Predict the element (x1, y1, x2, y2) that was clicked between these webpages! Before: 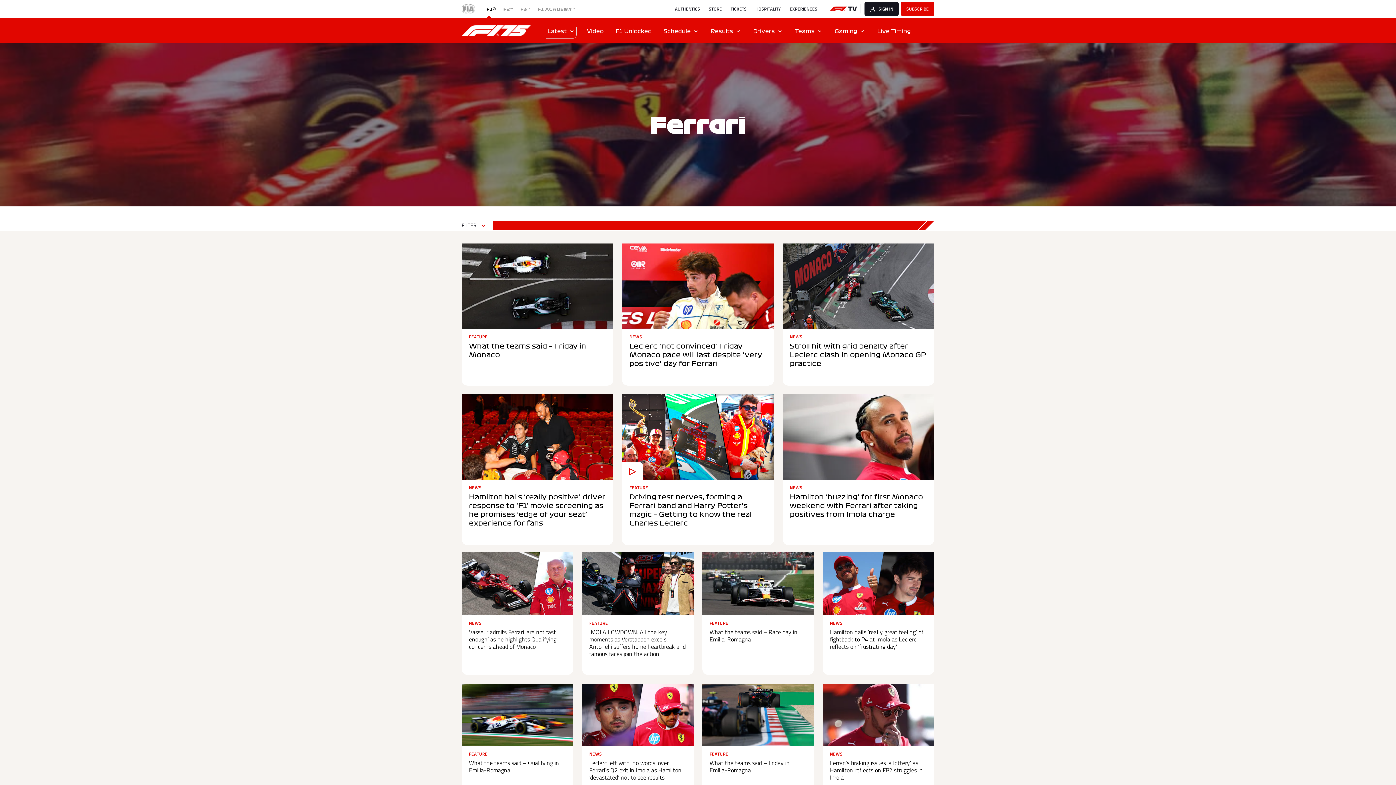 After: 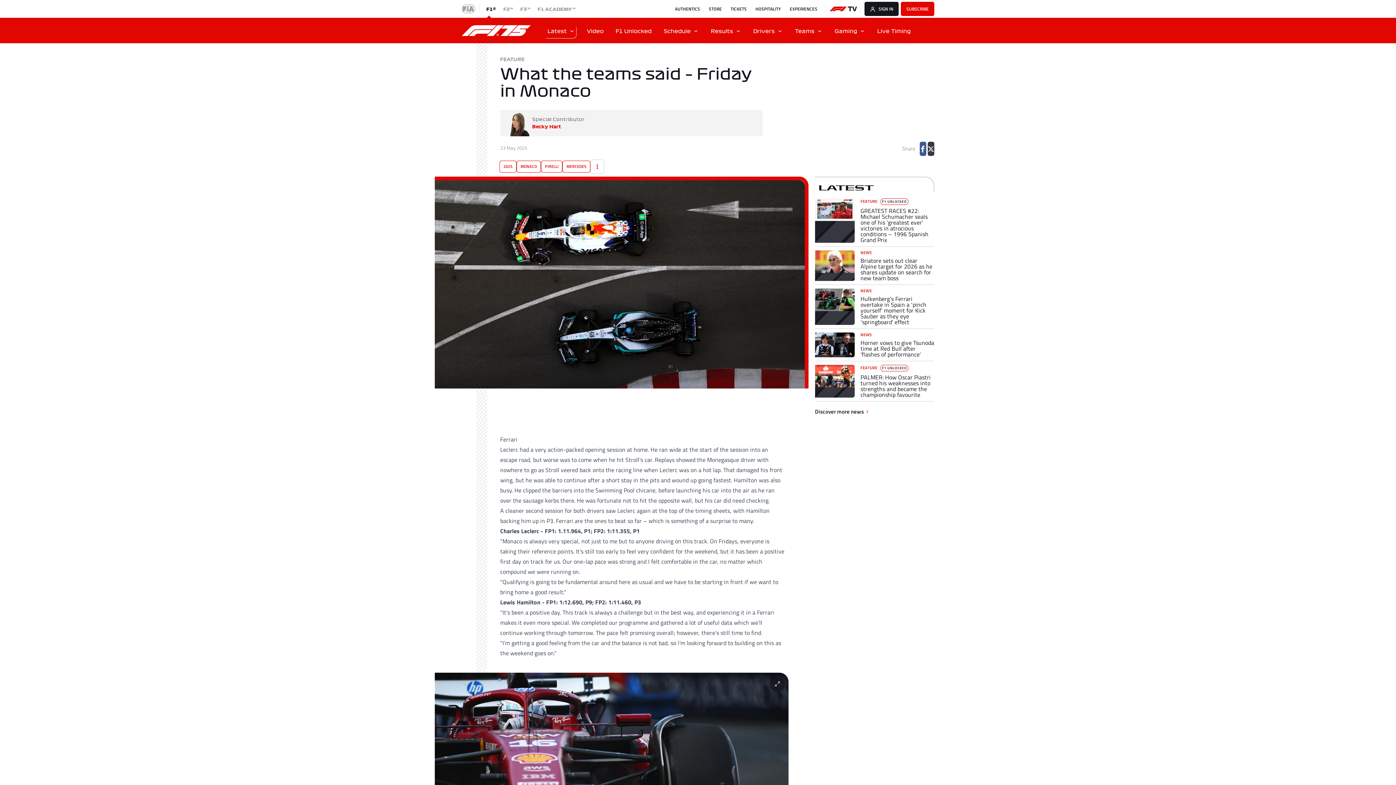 Action: label: FEATURE

What the teams said – Friday in Monaco bbox: (461, 243, 613, 377)